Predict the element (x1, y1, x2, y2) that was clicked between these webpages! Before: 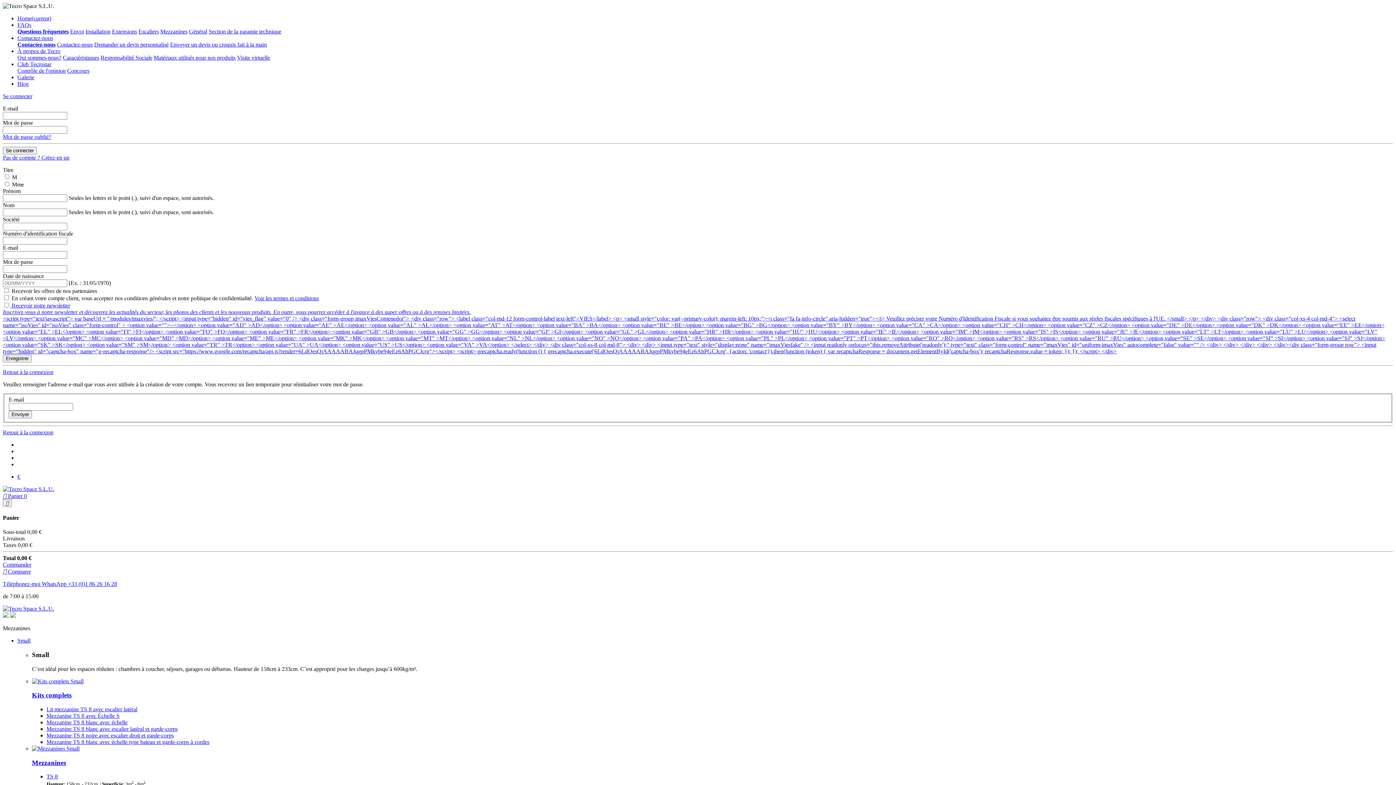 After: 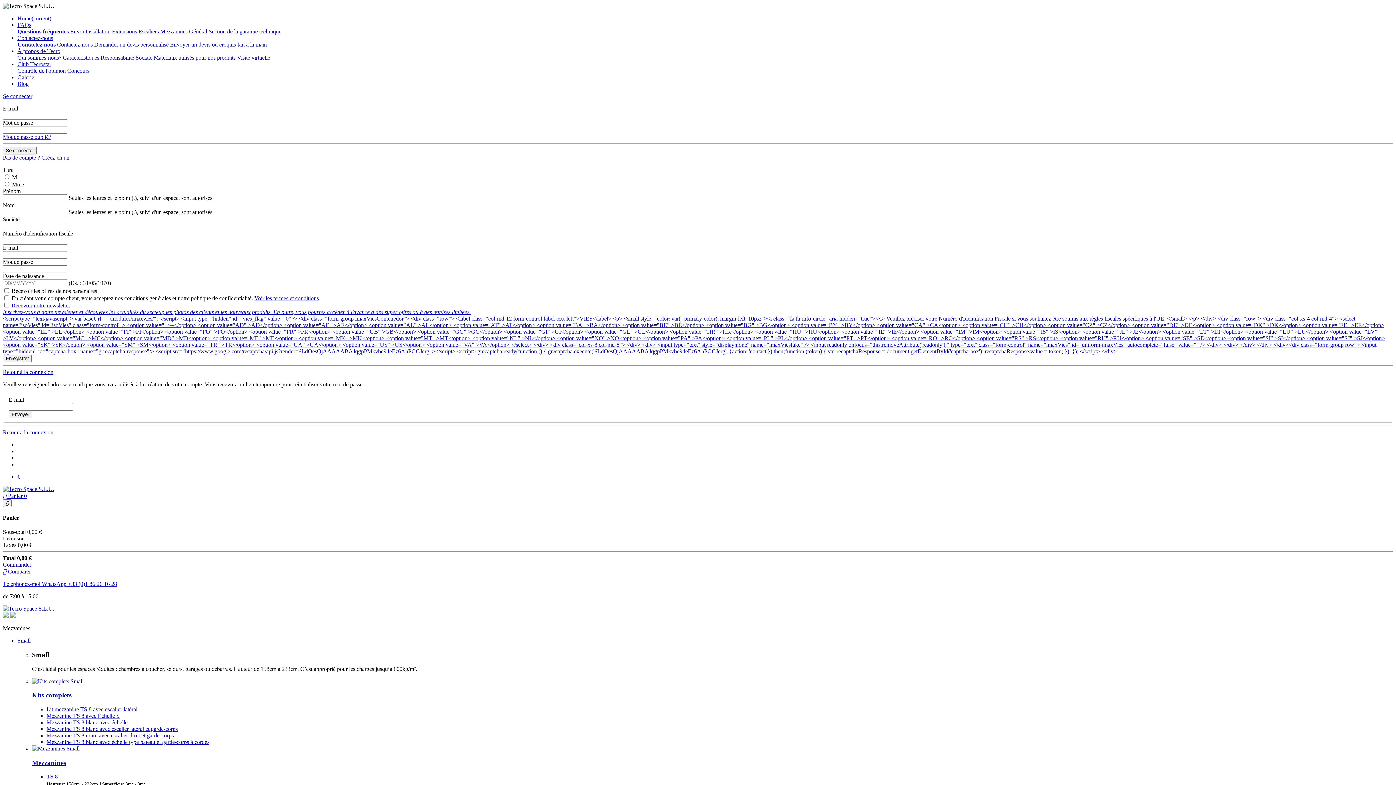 Action: bbox: (17, 54, 61, 60) label: Qui sommes-nous?